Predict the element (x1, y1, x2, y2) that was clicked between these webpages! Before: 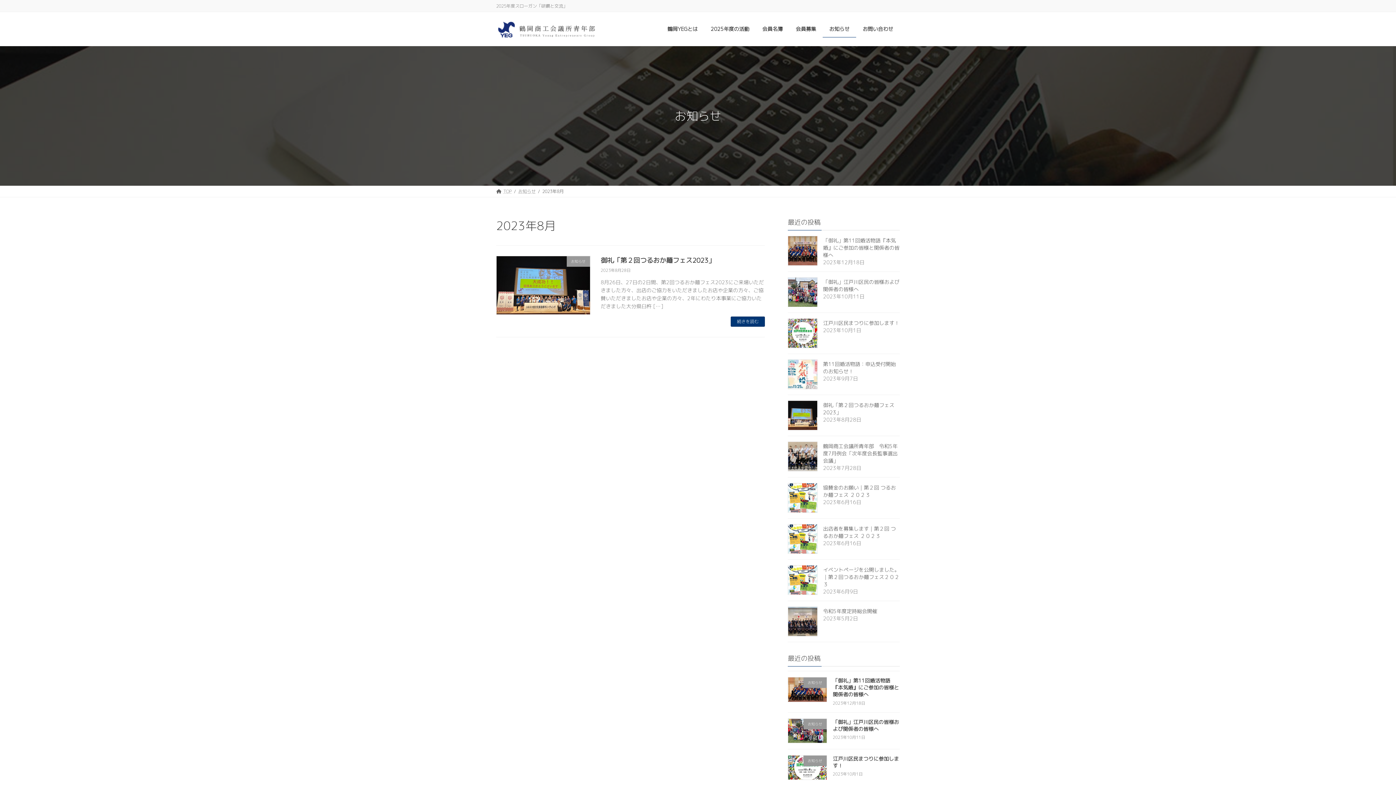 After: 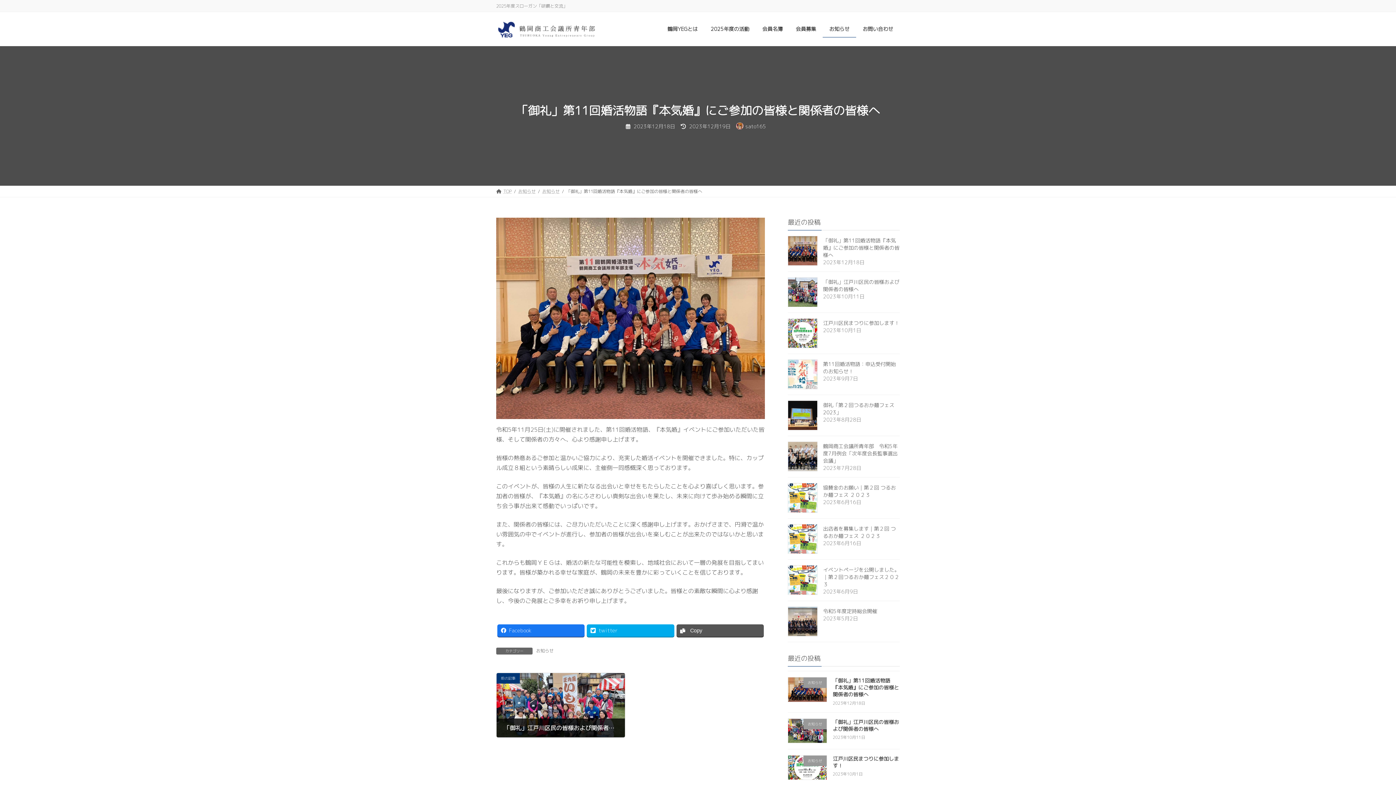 Action: bbox: (833, 677, 899, 698) label: 「御礼」第11回婚活物語『本気婚』にご参加の皆様と関係者の皆様へ